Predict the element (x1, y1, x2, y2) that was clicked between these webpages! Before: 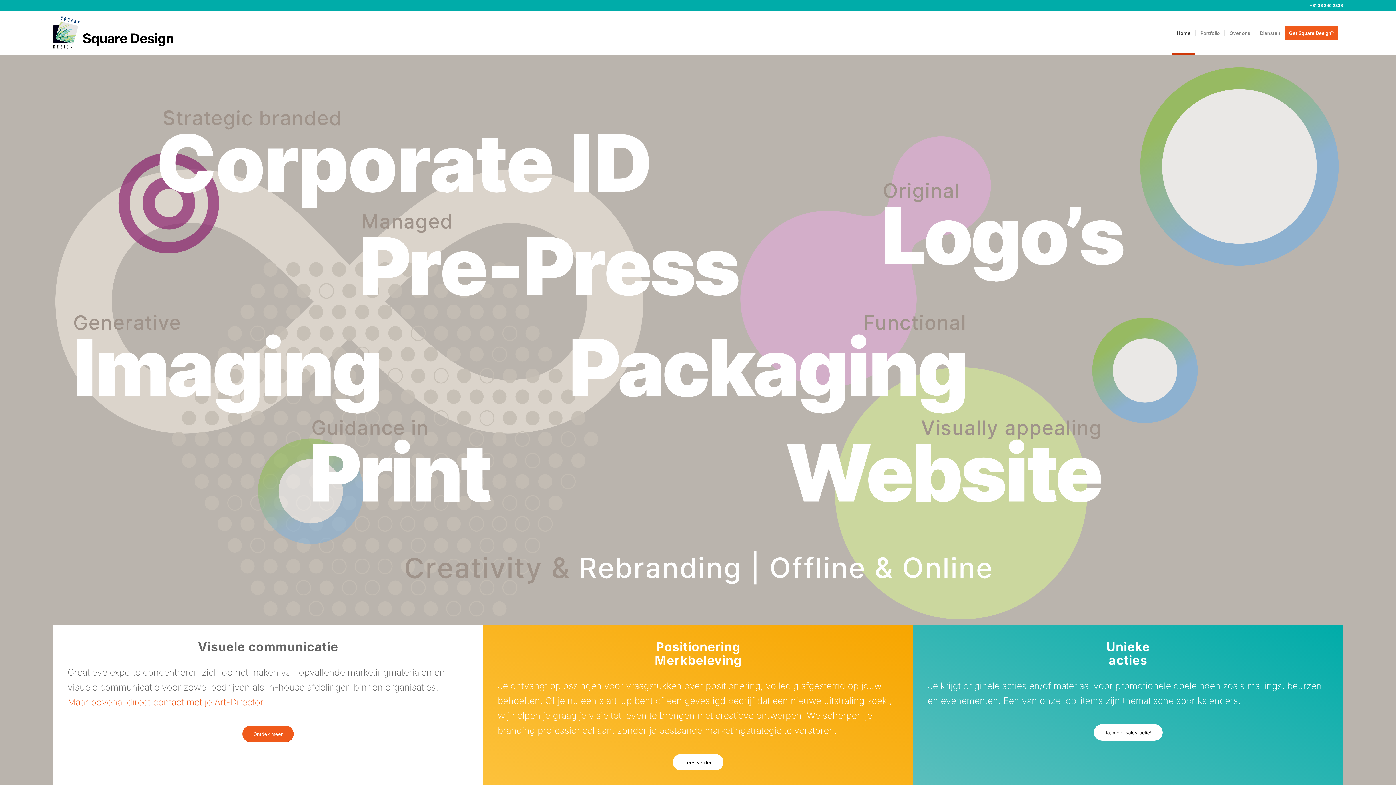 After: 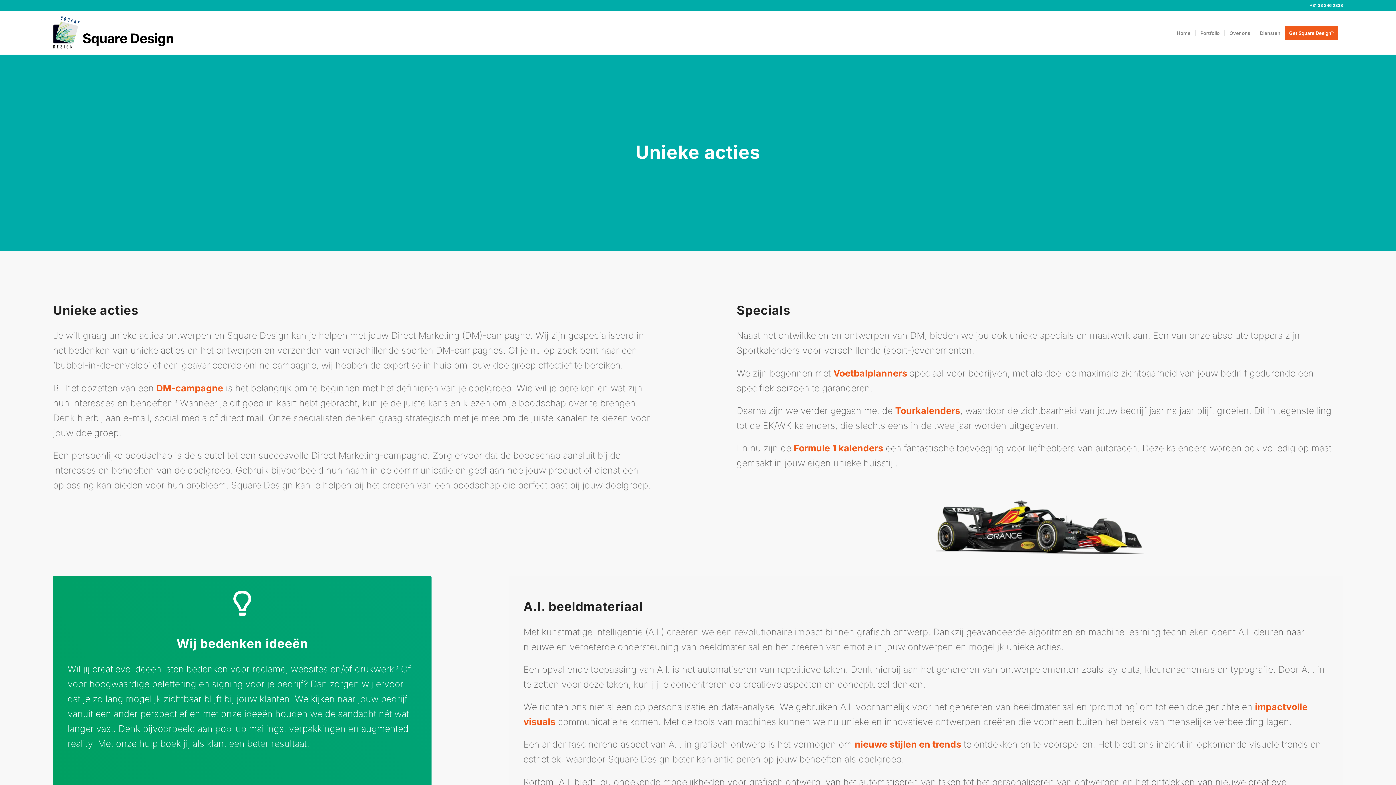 Action: bbox: (1094, 724, 1162, 741) label: Ja, meer sales-actie!